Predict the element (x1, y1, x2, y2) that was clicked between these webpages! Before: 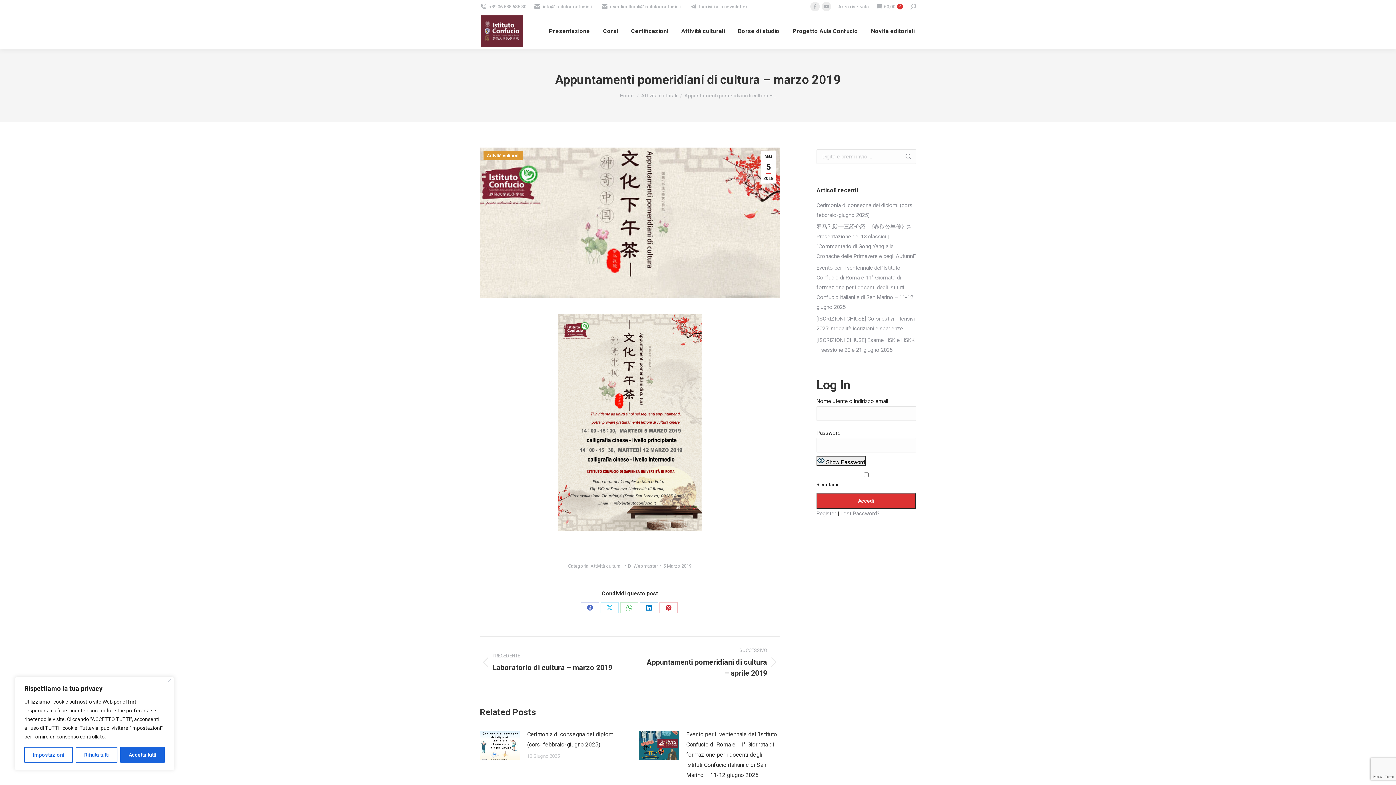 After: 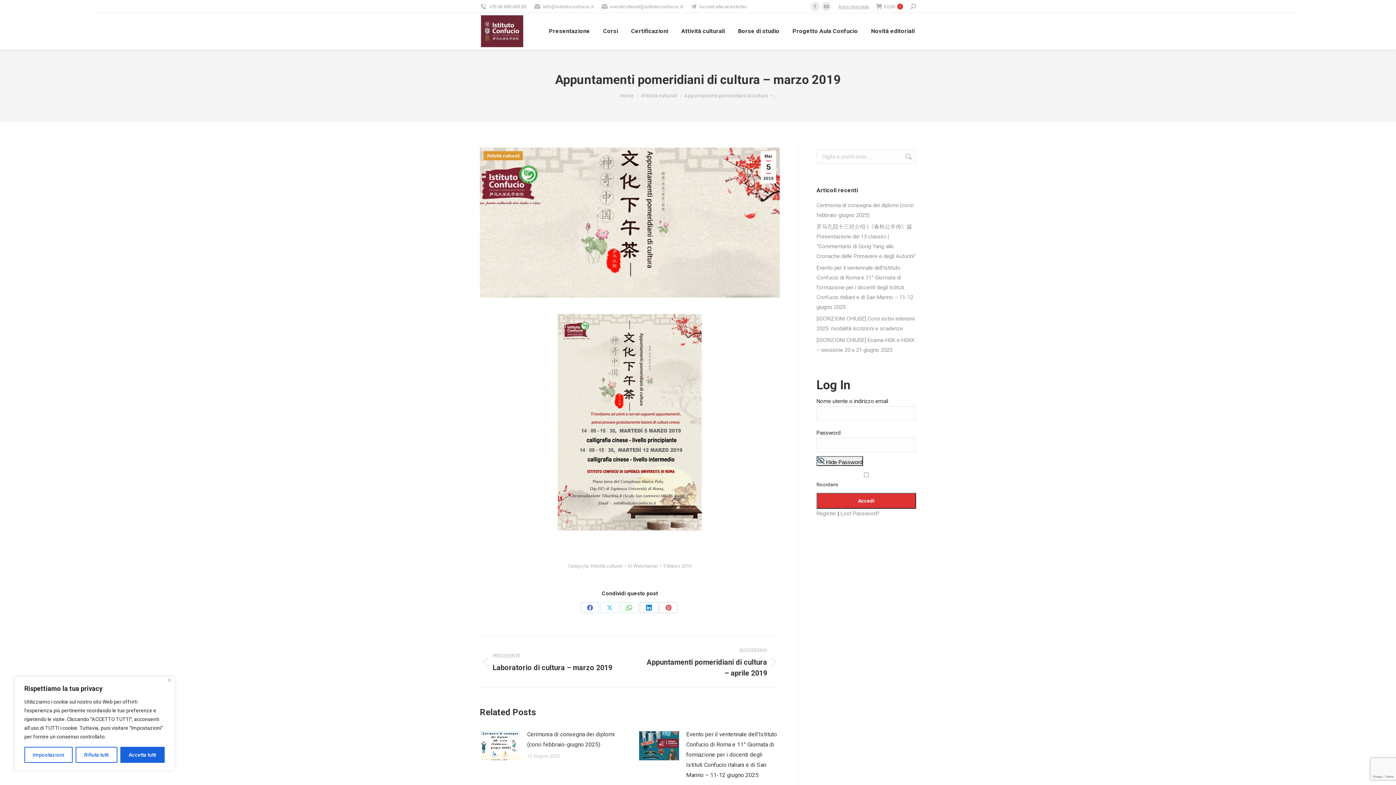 Action: bbox: (816, 456, 865, 466) label:  Show Password